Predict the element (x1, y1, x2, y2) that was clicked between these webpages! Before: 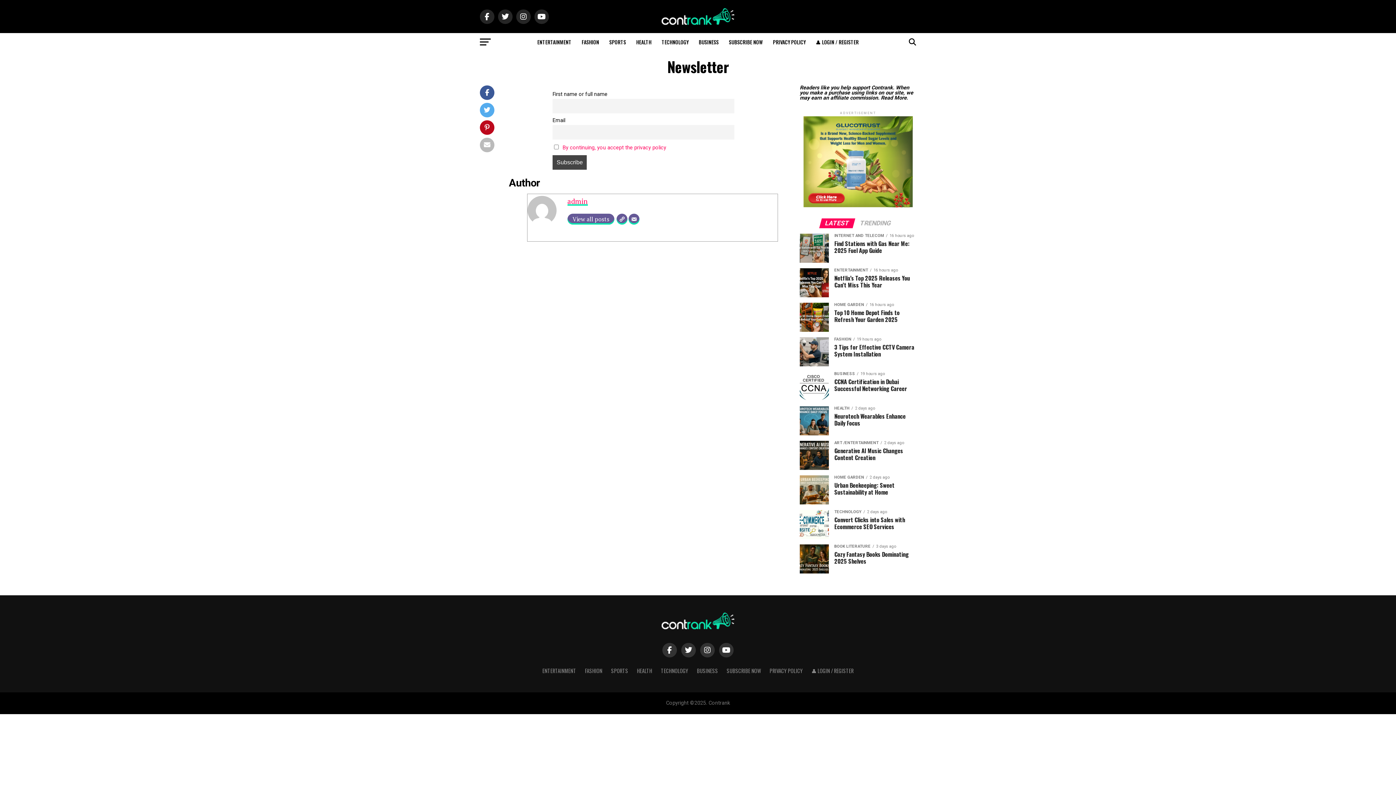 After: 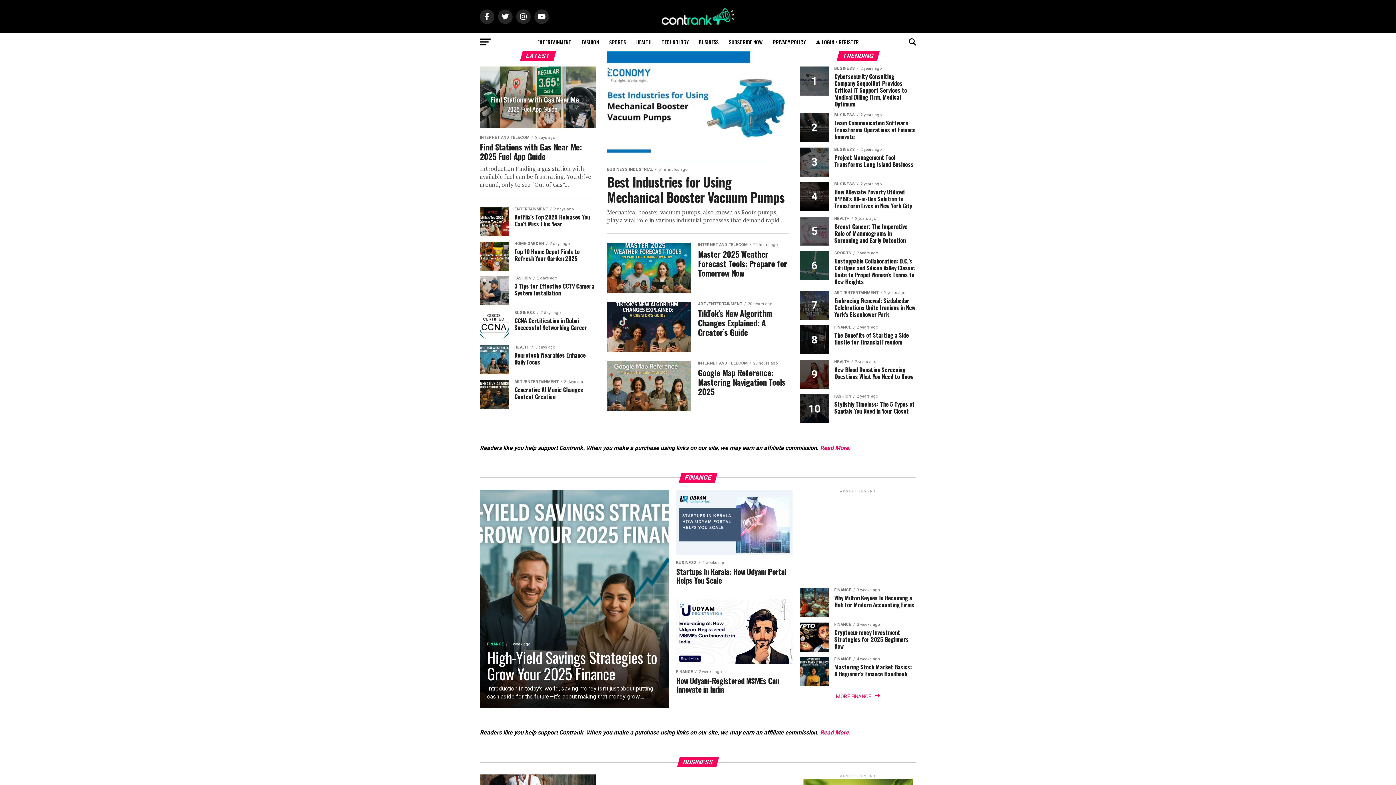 Action: bbox: (616, 213, 627, 224) label: Website